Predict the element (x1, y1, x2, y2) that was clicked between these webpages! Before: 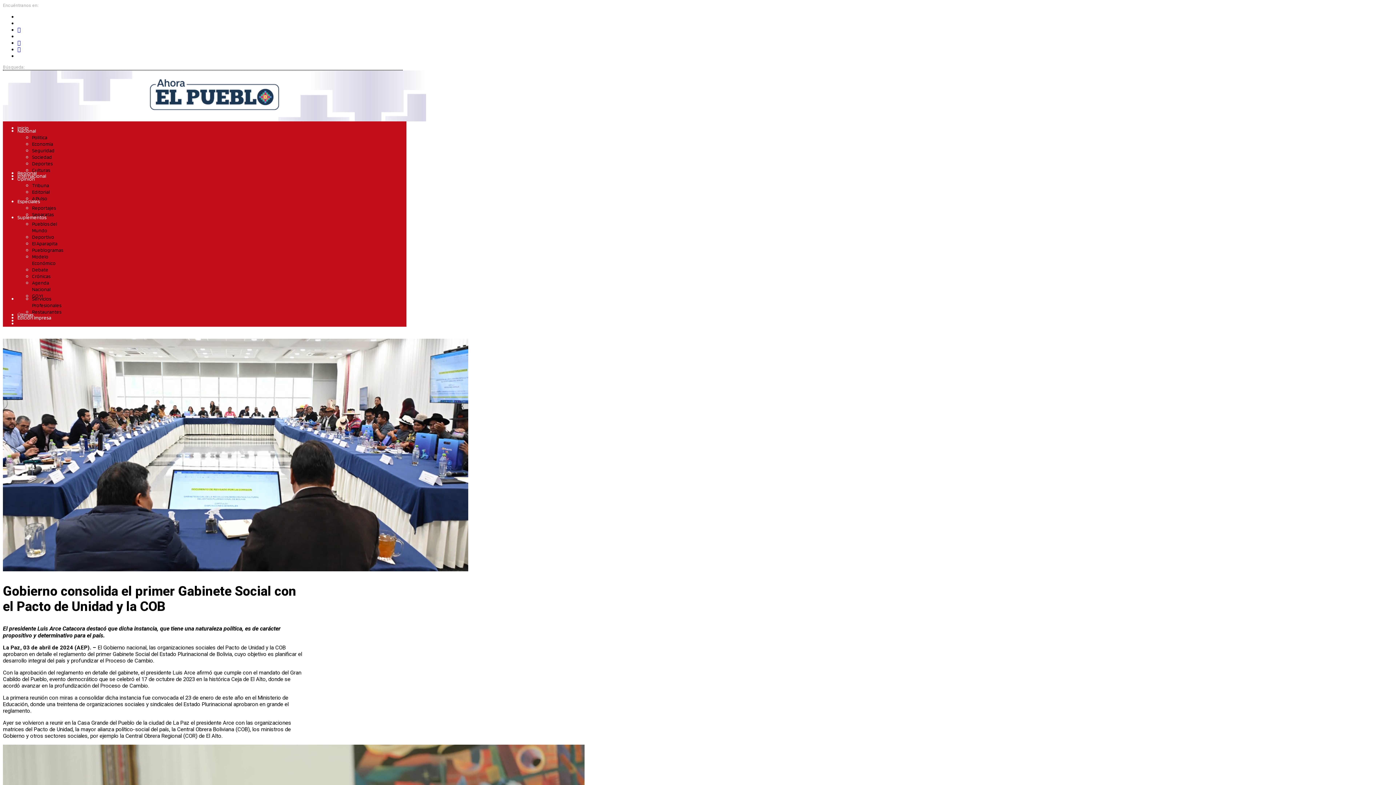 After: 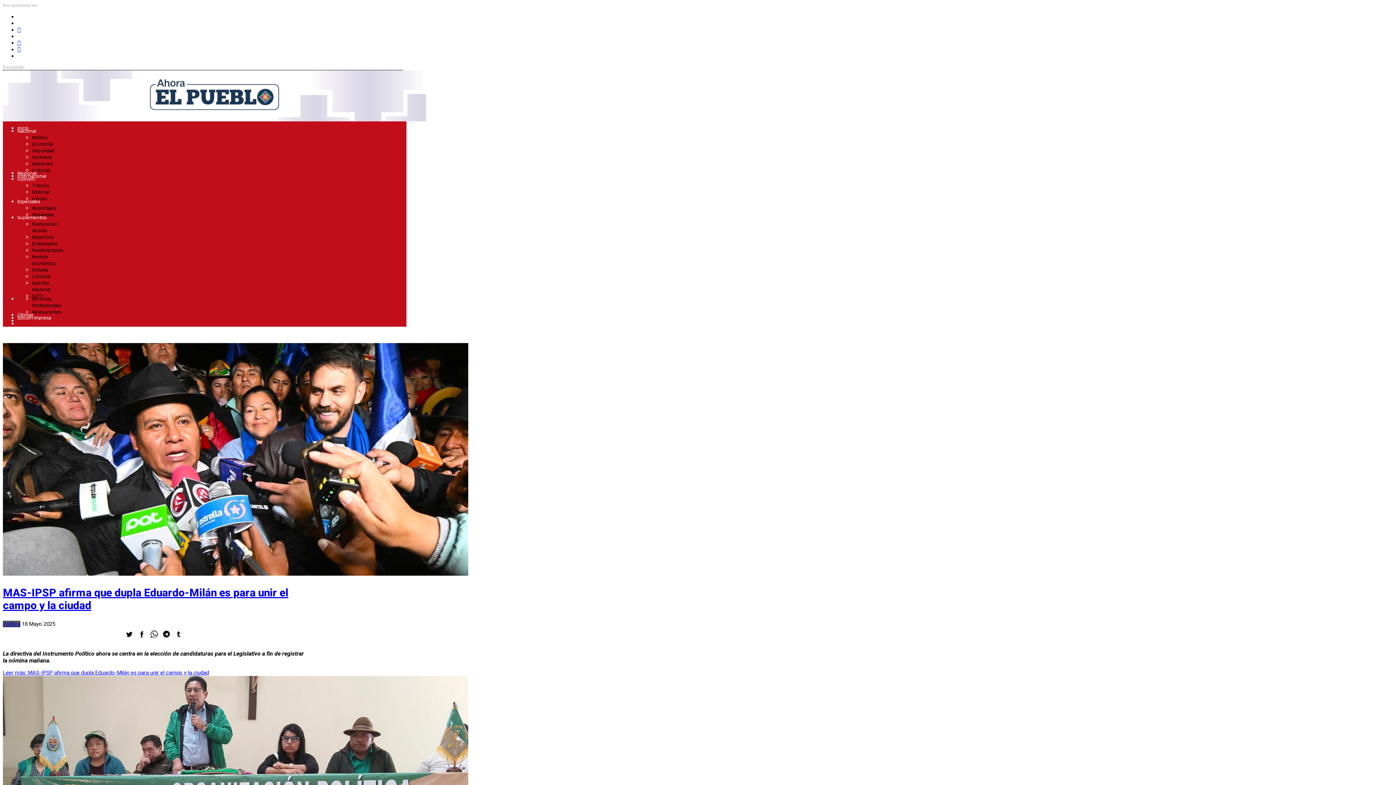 Action: bbox: (32, 134, 47, 140) label: Política